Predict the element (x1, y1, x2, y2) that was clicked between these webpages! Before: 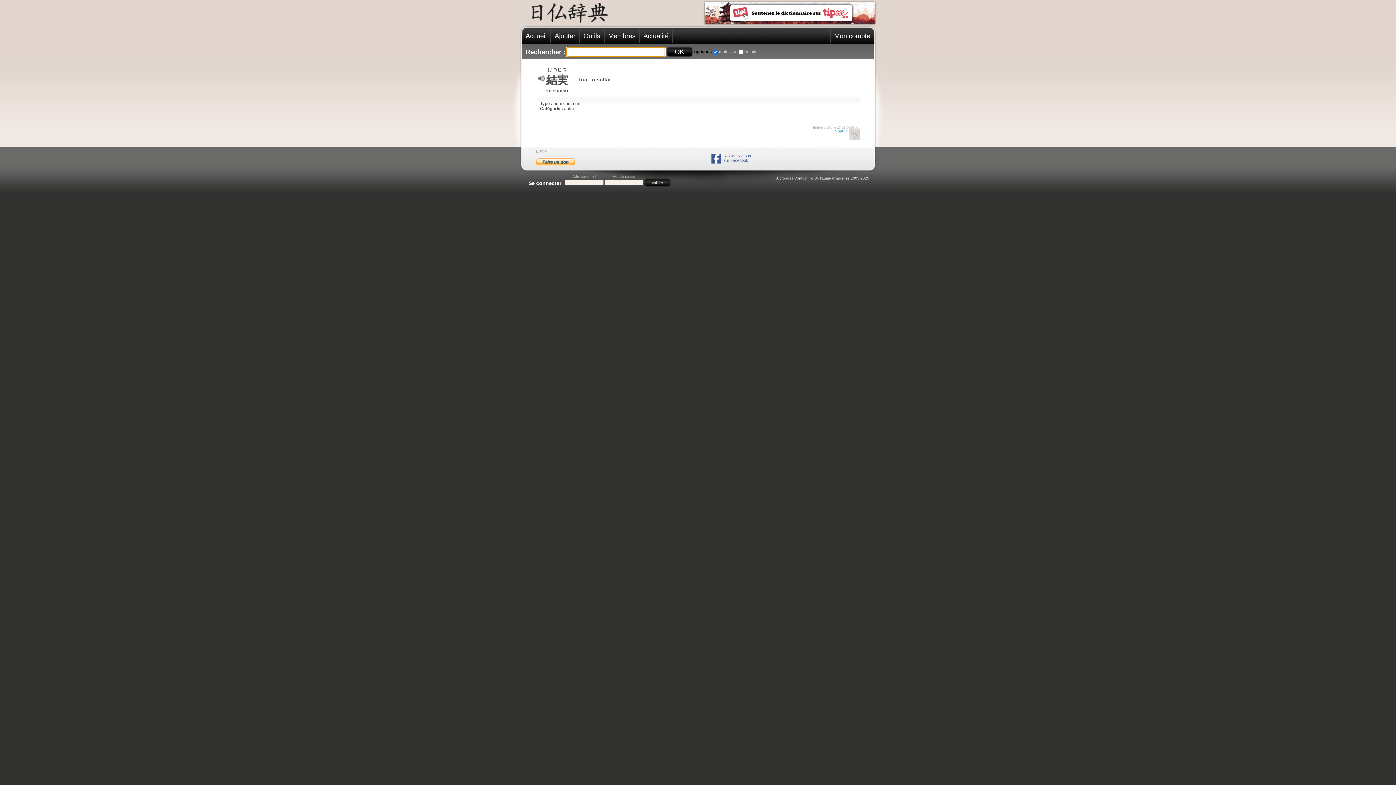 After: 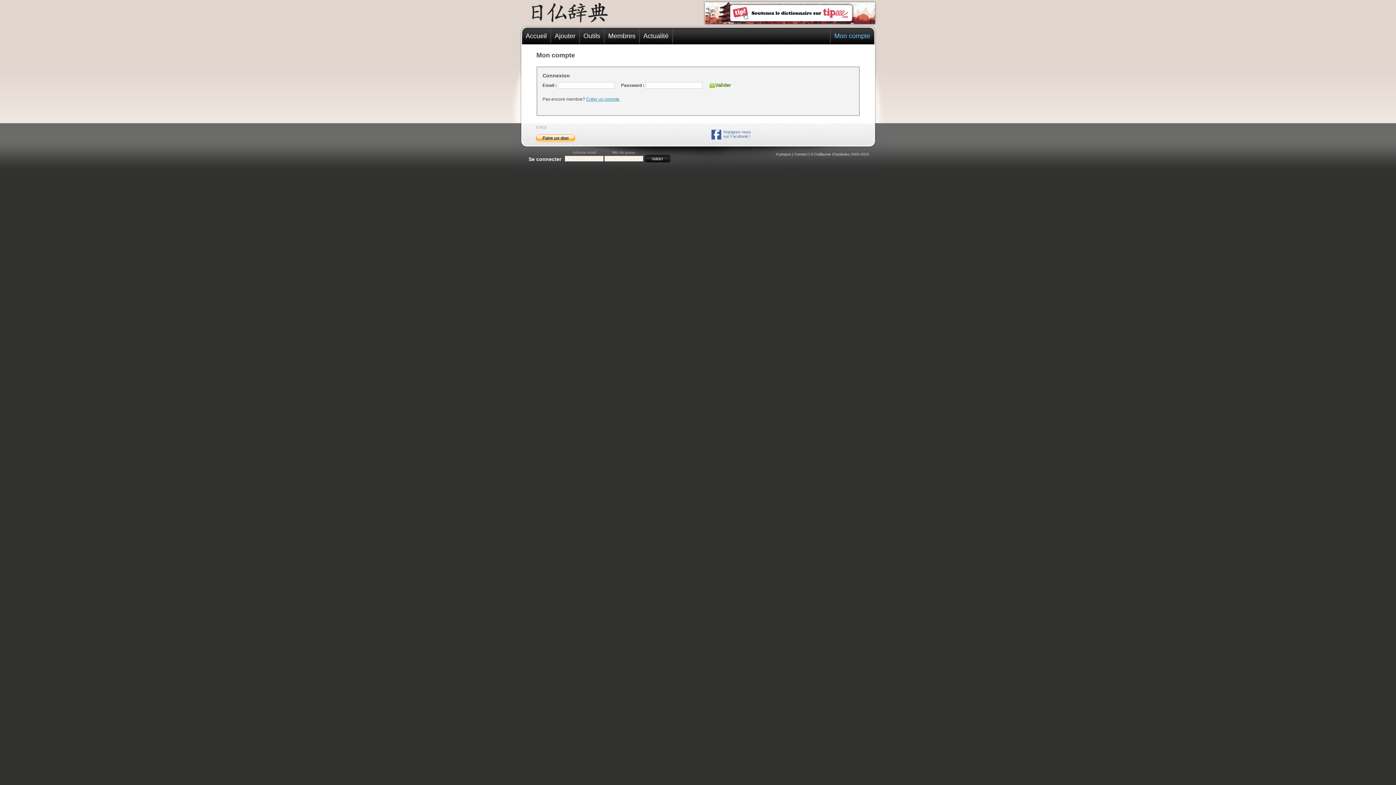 Action: bbox: (830, 28, 874, 43) label: Mon compte